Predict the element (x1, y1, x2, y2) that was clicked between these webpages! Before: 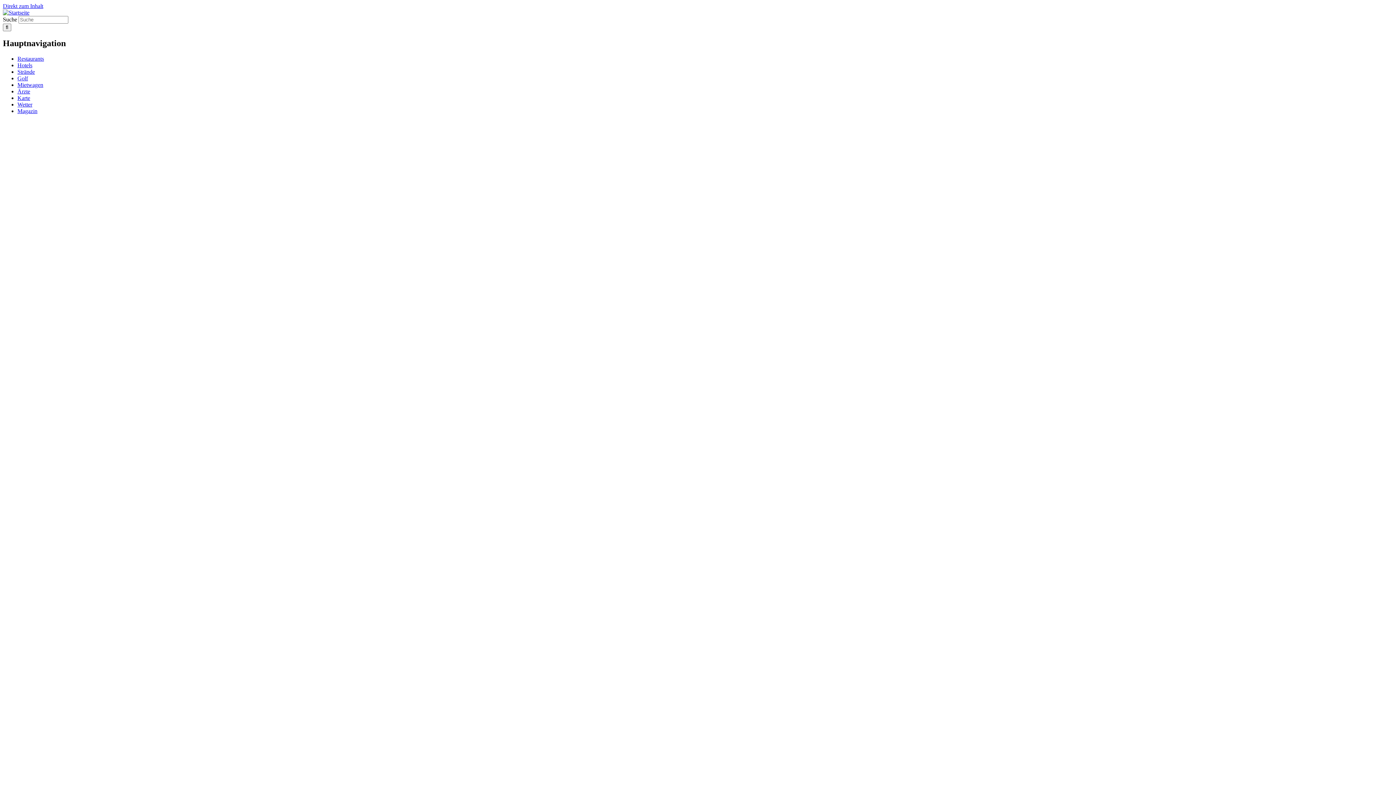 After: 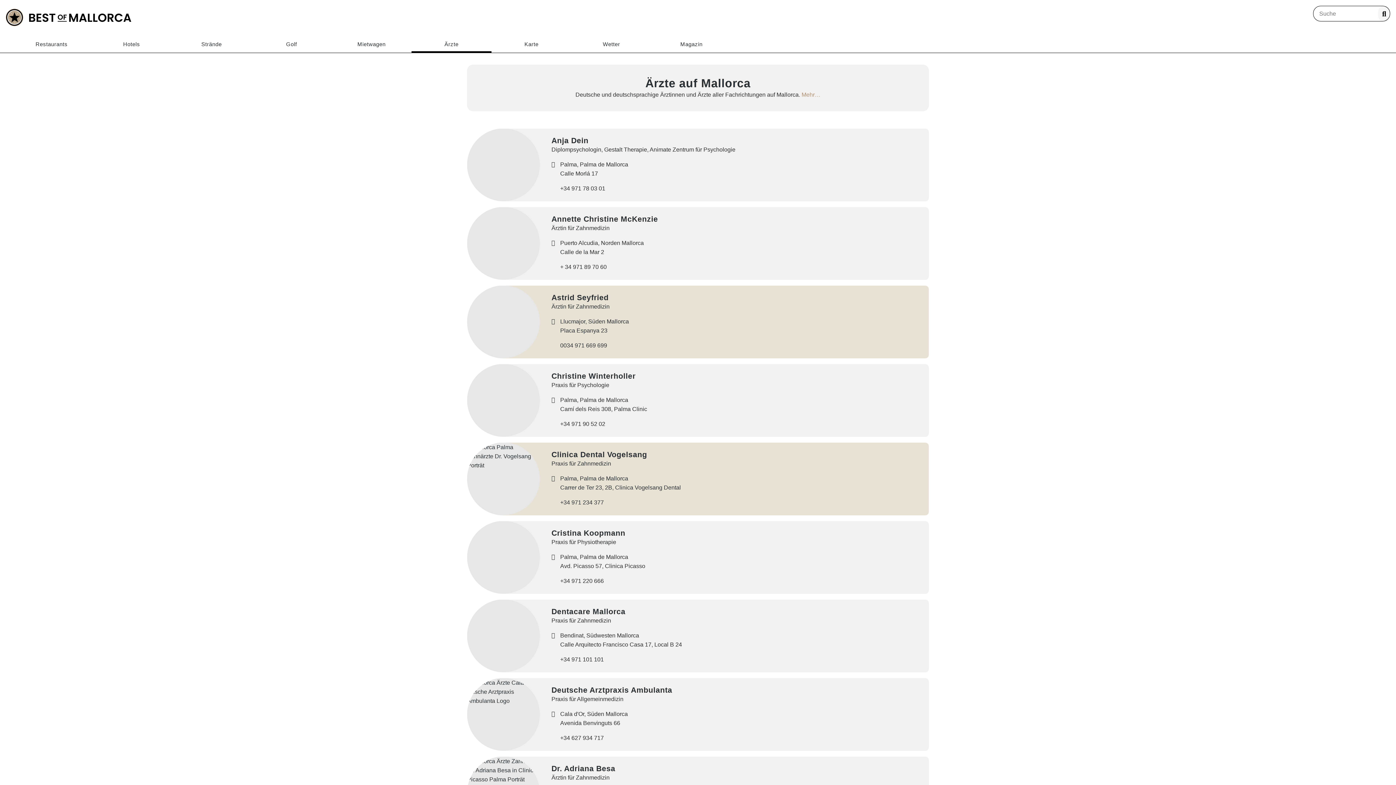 Action: label: Ärzte bbox: (17, 88, 30, 94)